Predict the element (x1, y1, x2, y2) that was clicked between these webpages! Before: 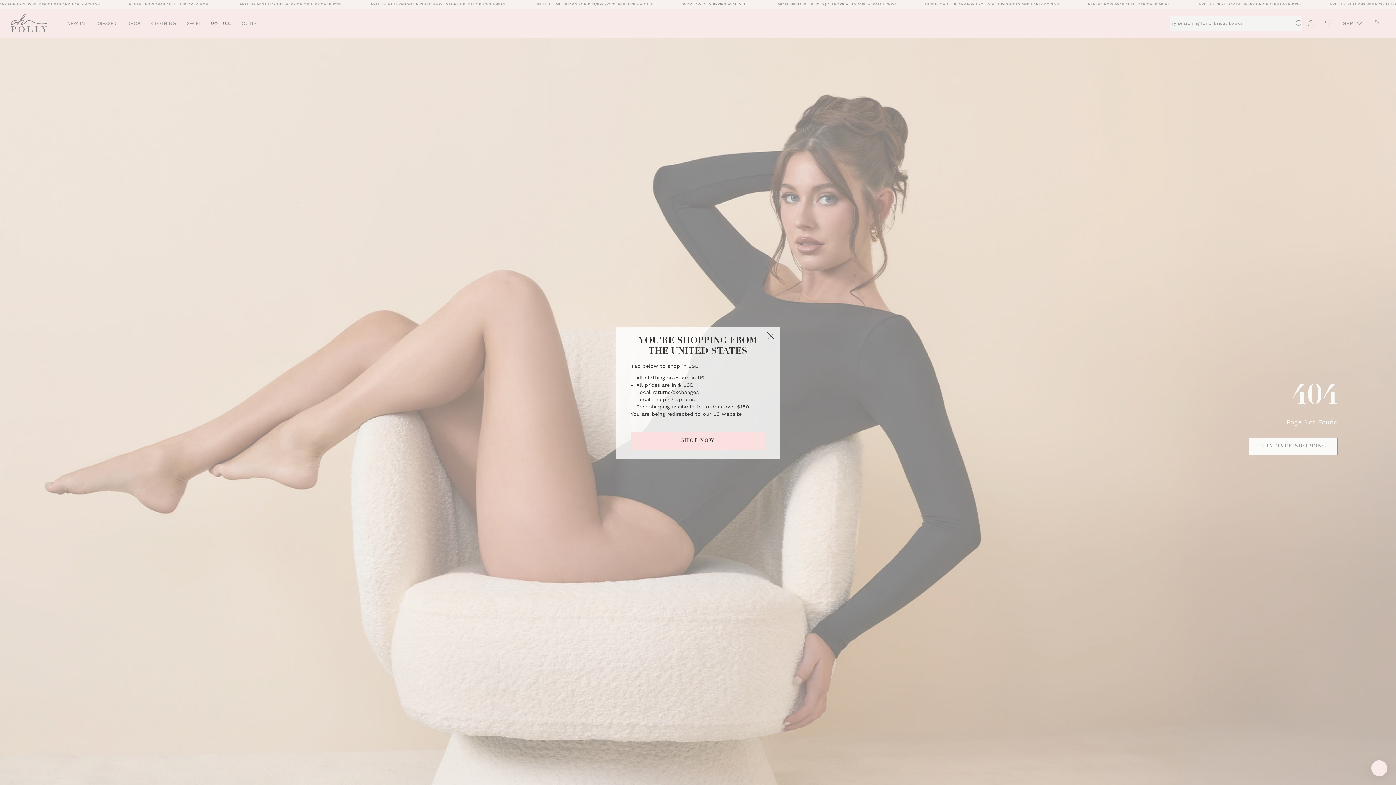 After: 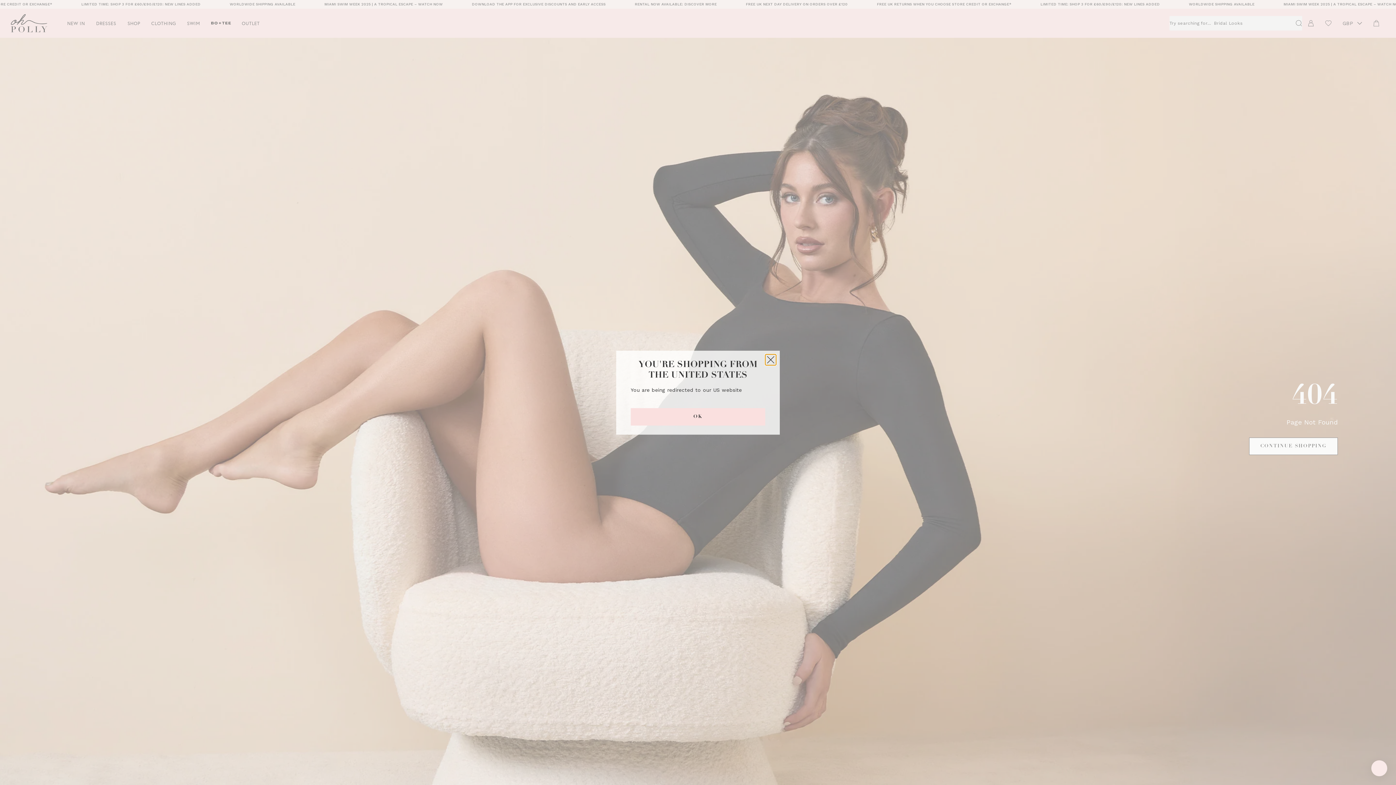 Action: bbox: (765, 330, 776, 341) label: Close